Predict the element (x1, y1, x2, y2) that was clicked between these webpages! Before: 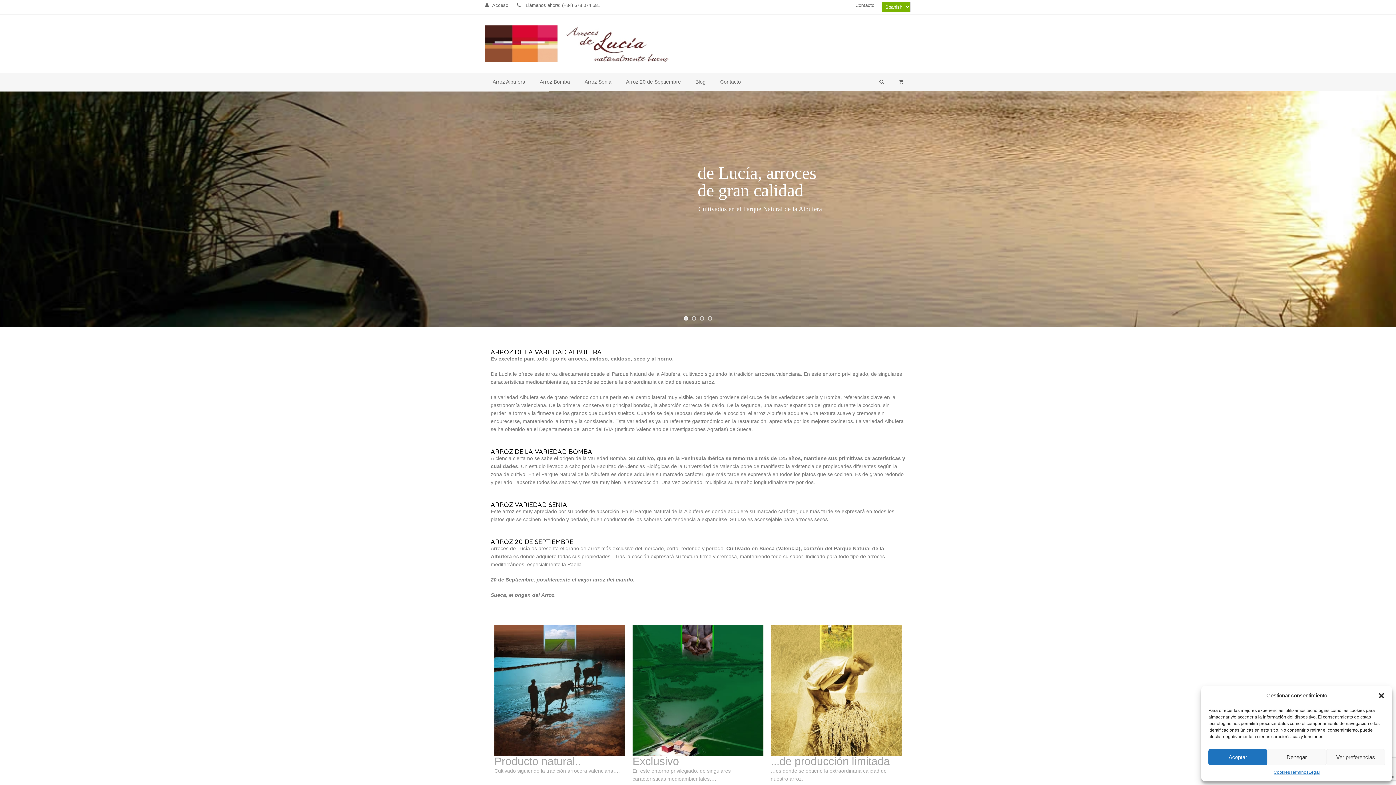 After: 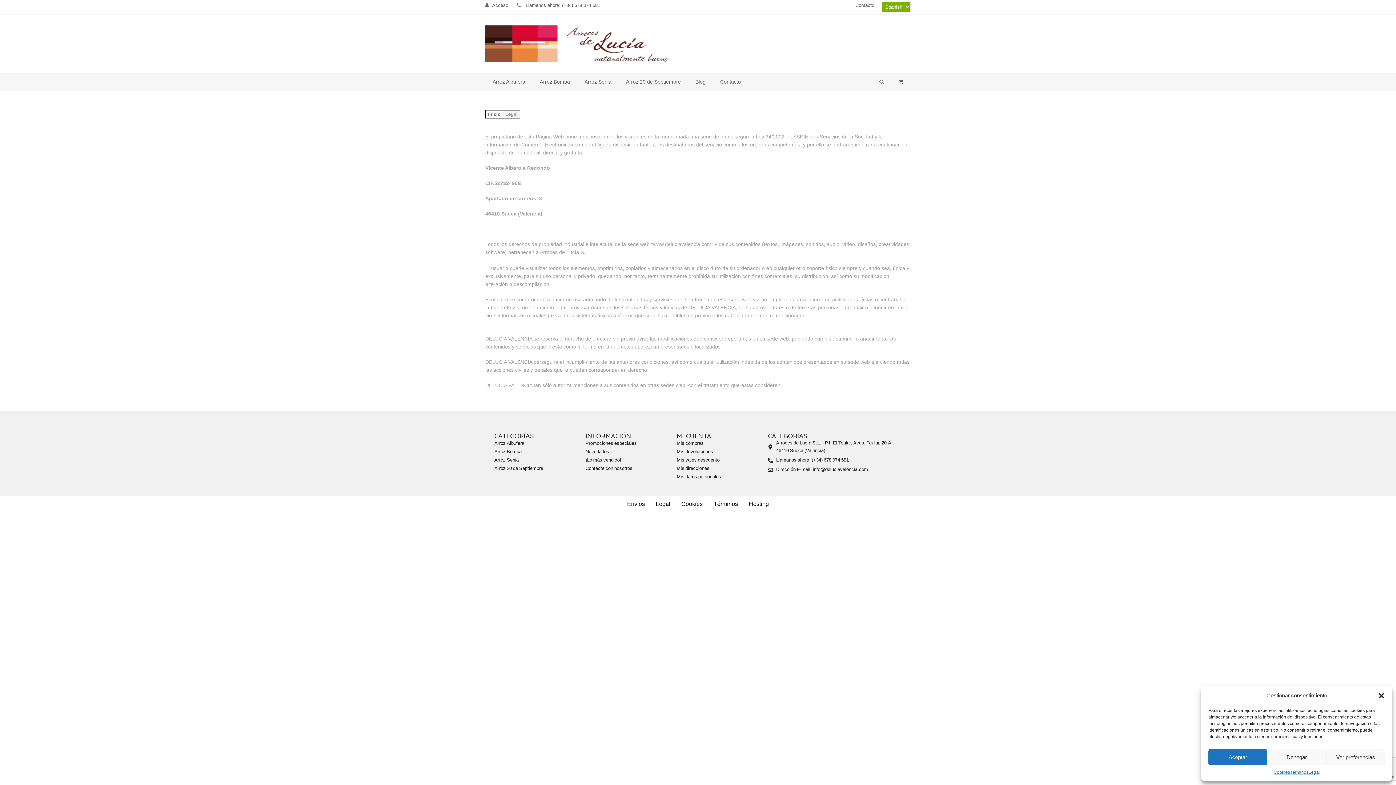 Action: bbox: (1308, 769, 1320, 776) label: Legal